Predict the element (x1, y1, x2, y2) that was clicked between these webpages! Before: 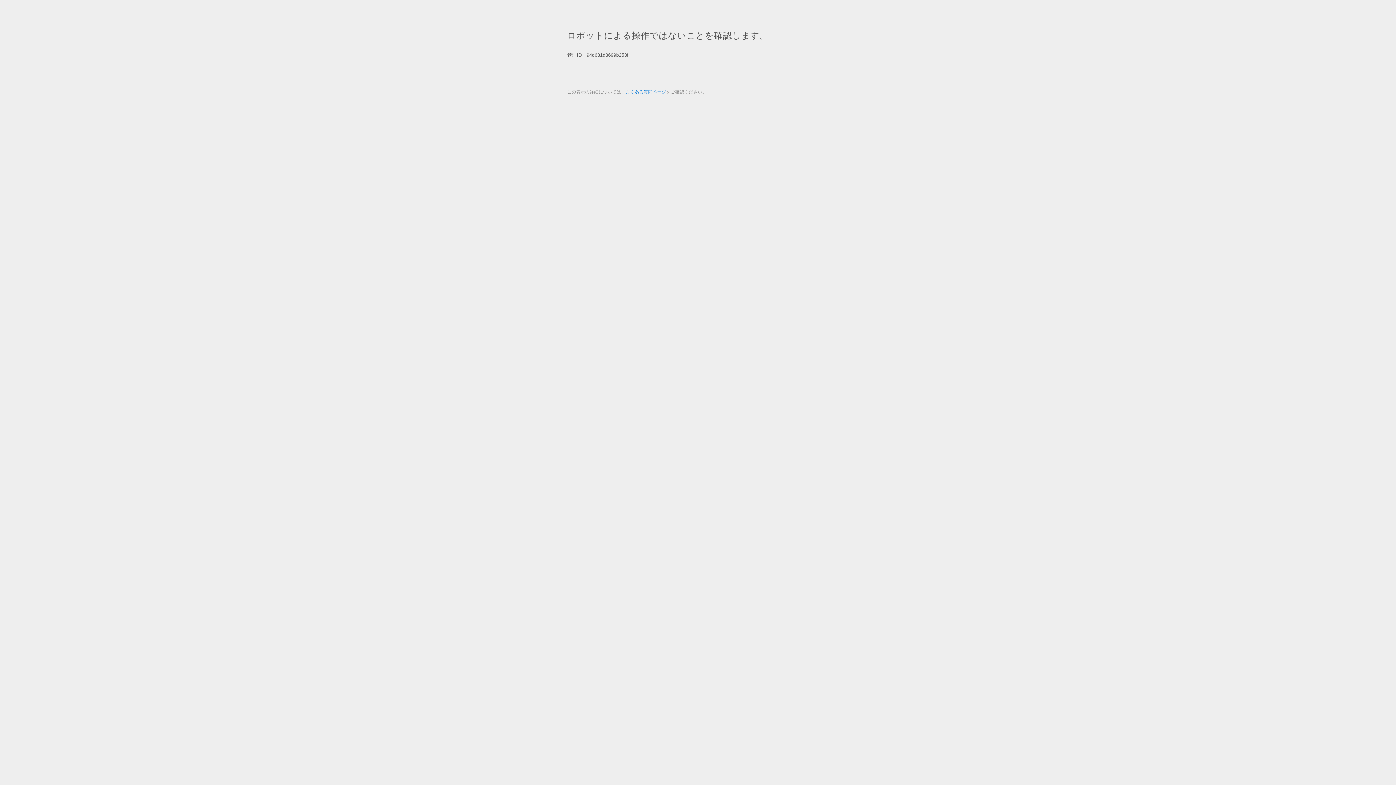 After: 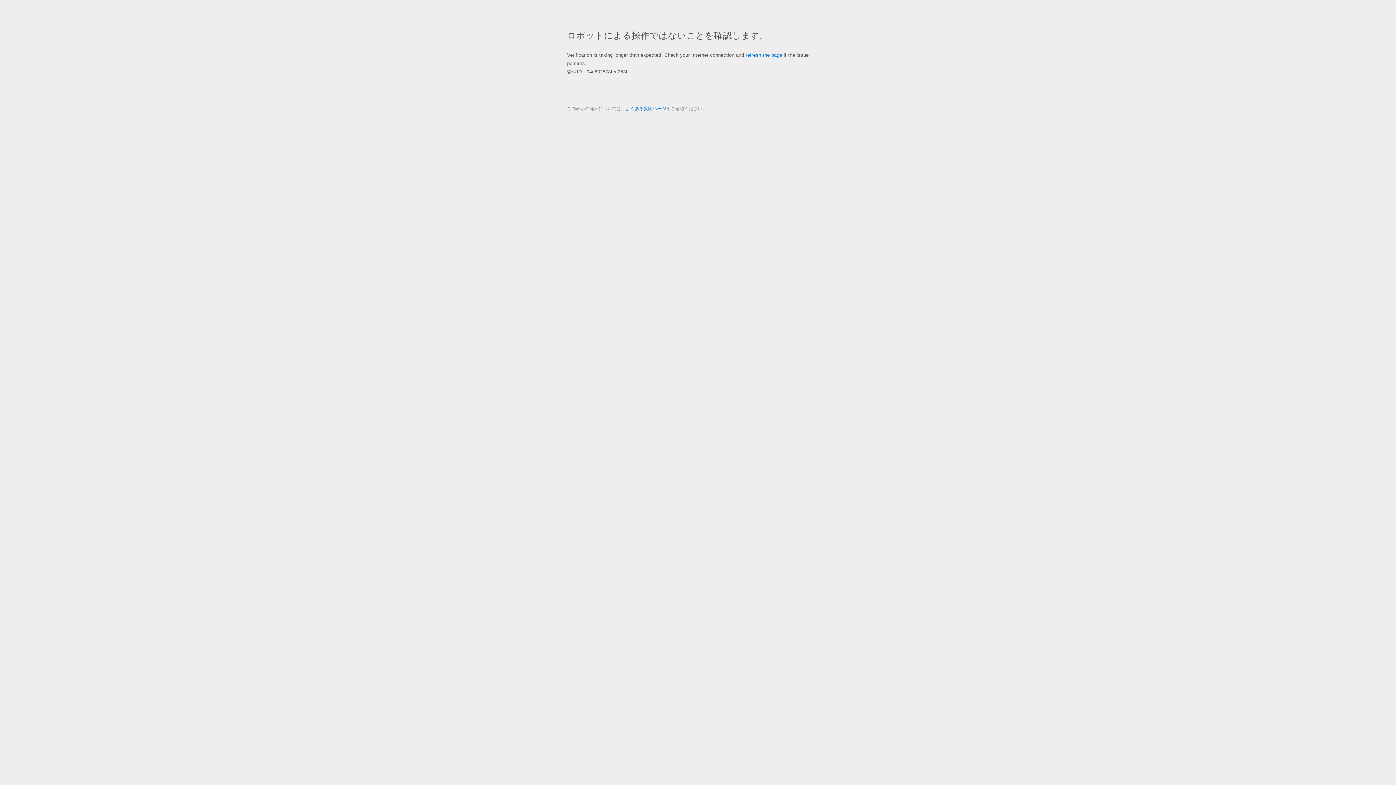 Action: bbox: (625, 89, 666, 94) label: よくある質問ページ